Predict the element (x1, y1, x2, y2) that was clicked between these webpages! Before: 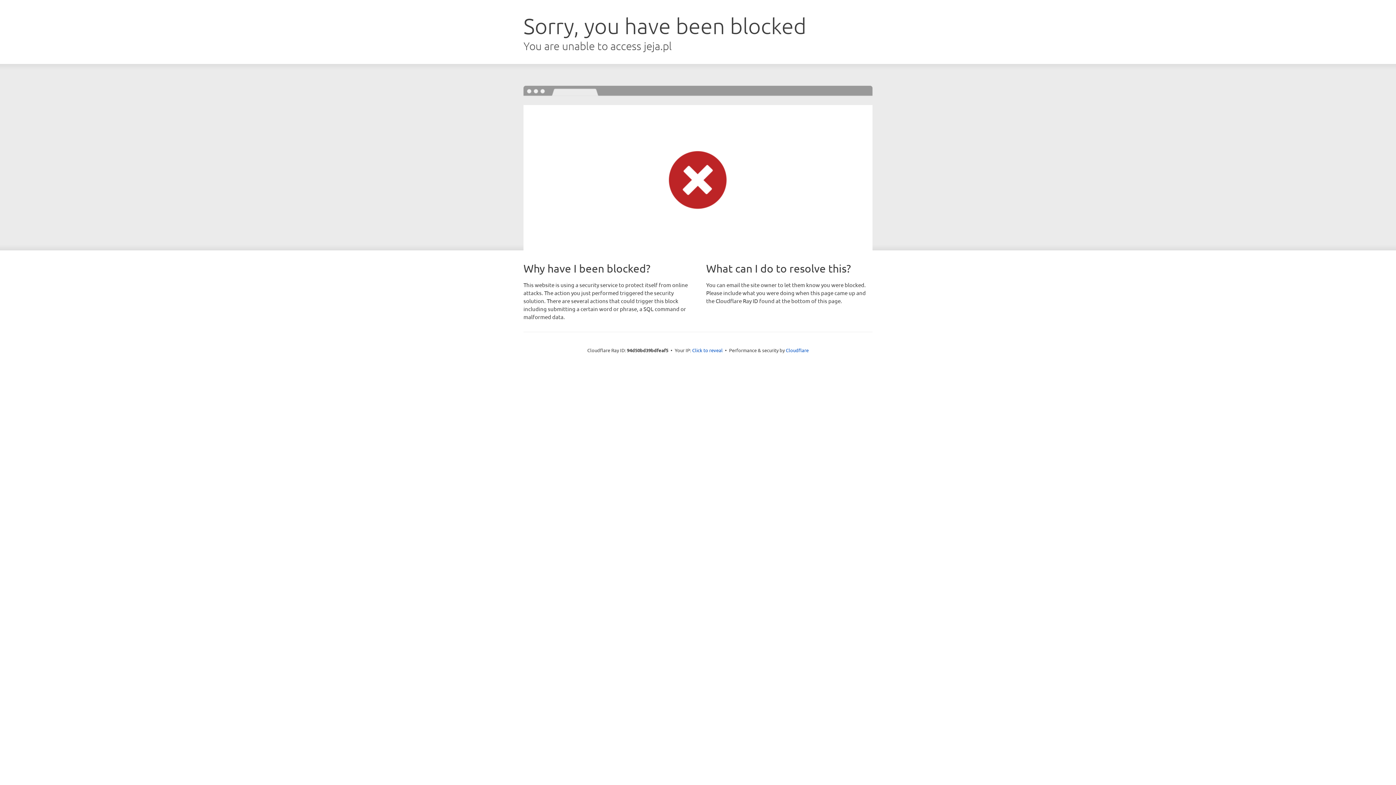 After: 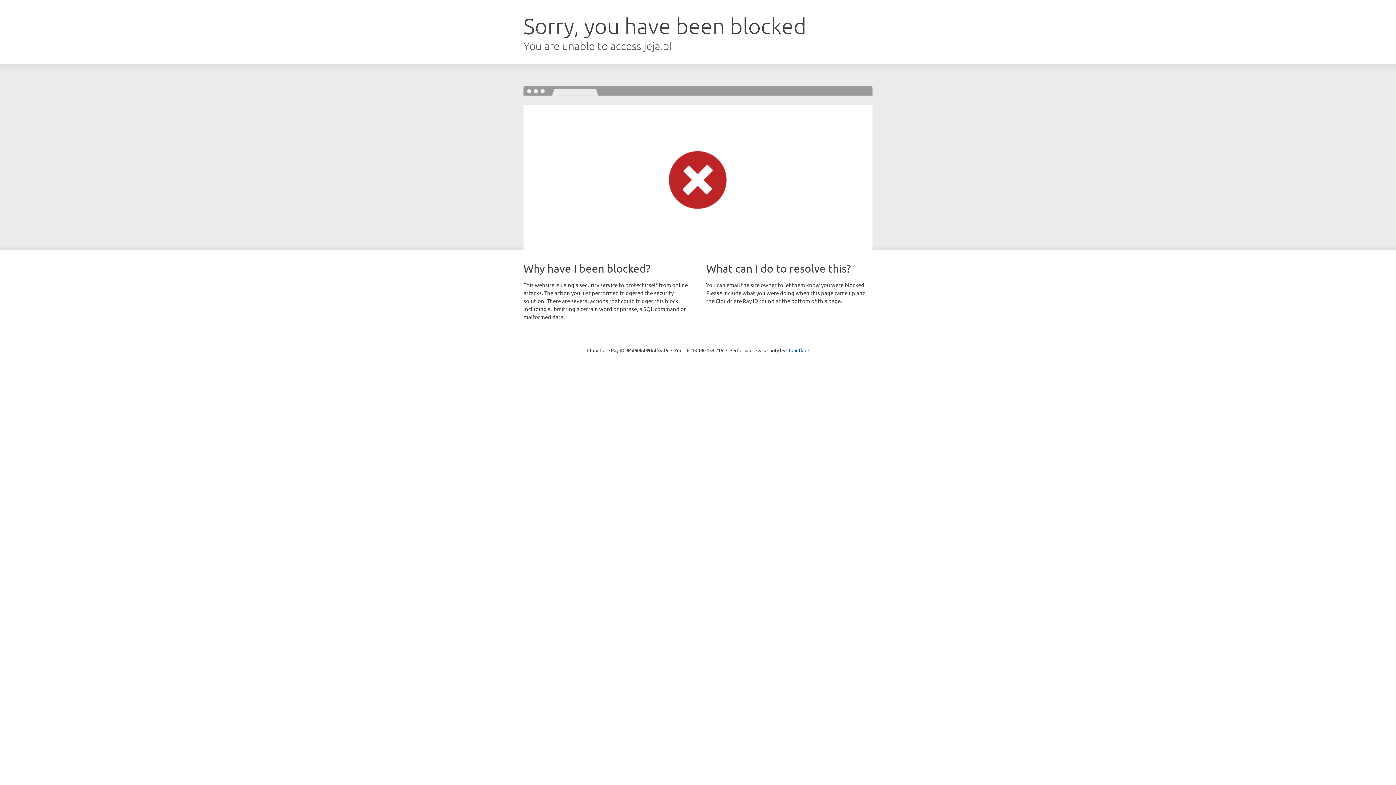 Action: label: Click to reveal bbox: (692, 346, 722, 353)